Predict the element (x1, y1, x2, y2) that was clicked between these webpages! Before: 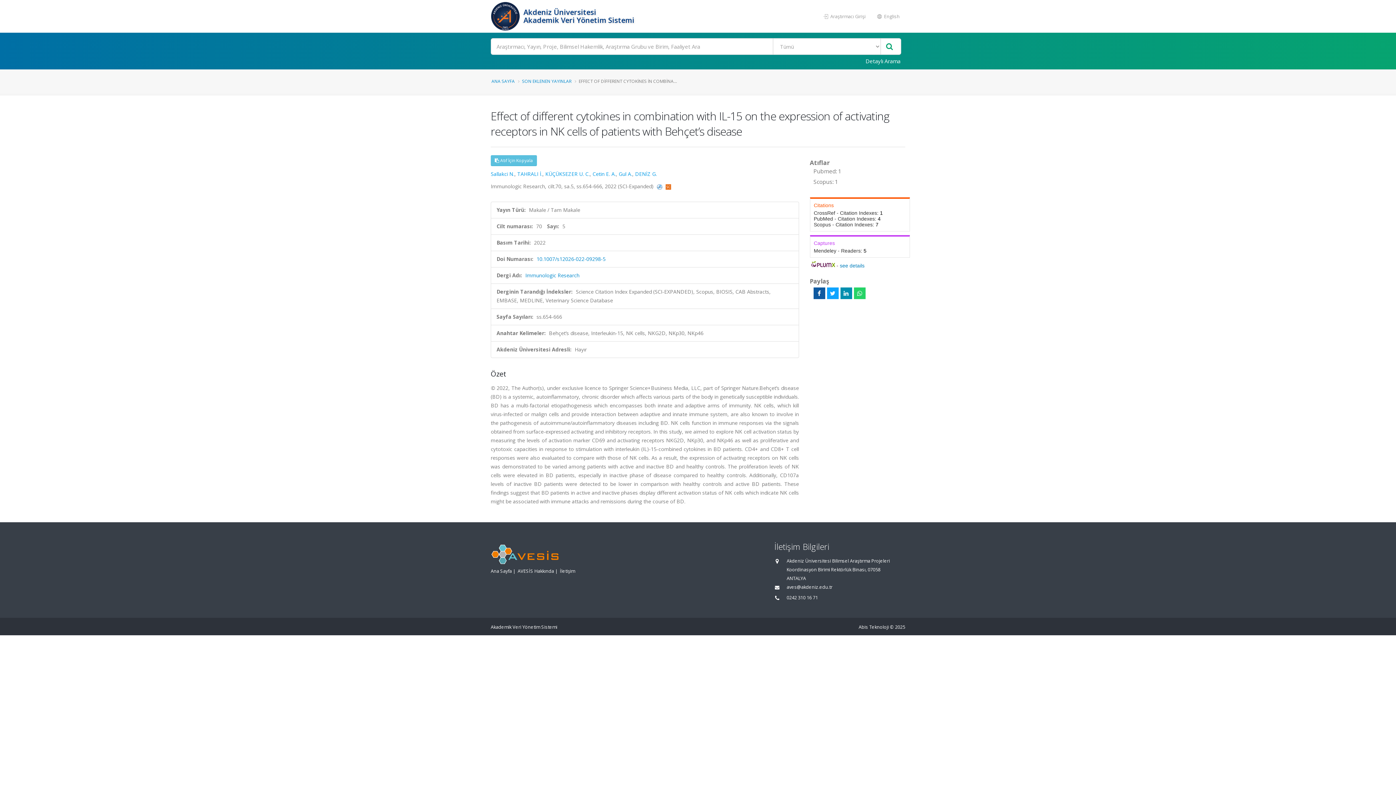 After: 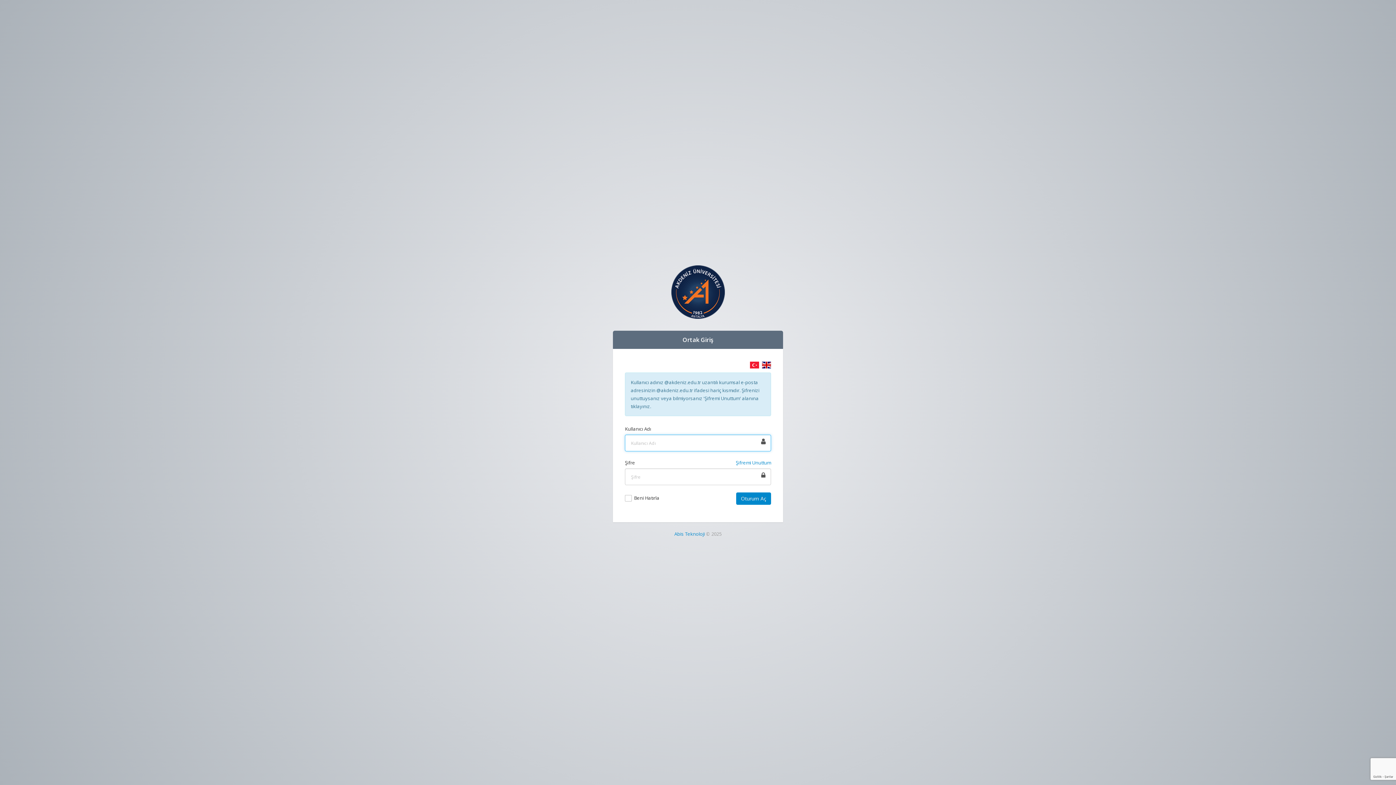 Action: bbox: (818, 9, 871, 23) label:  Araştırmacı Girişi